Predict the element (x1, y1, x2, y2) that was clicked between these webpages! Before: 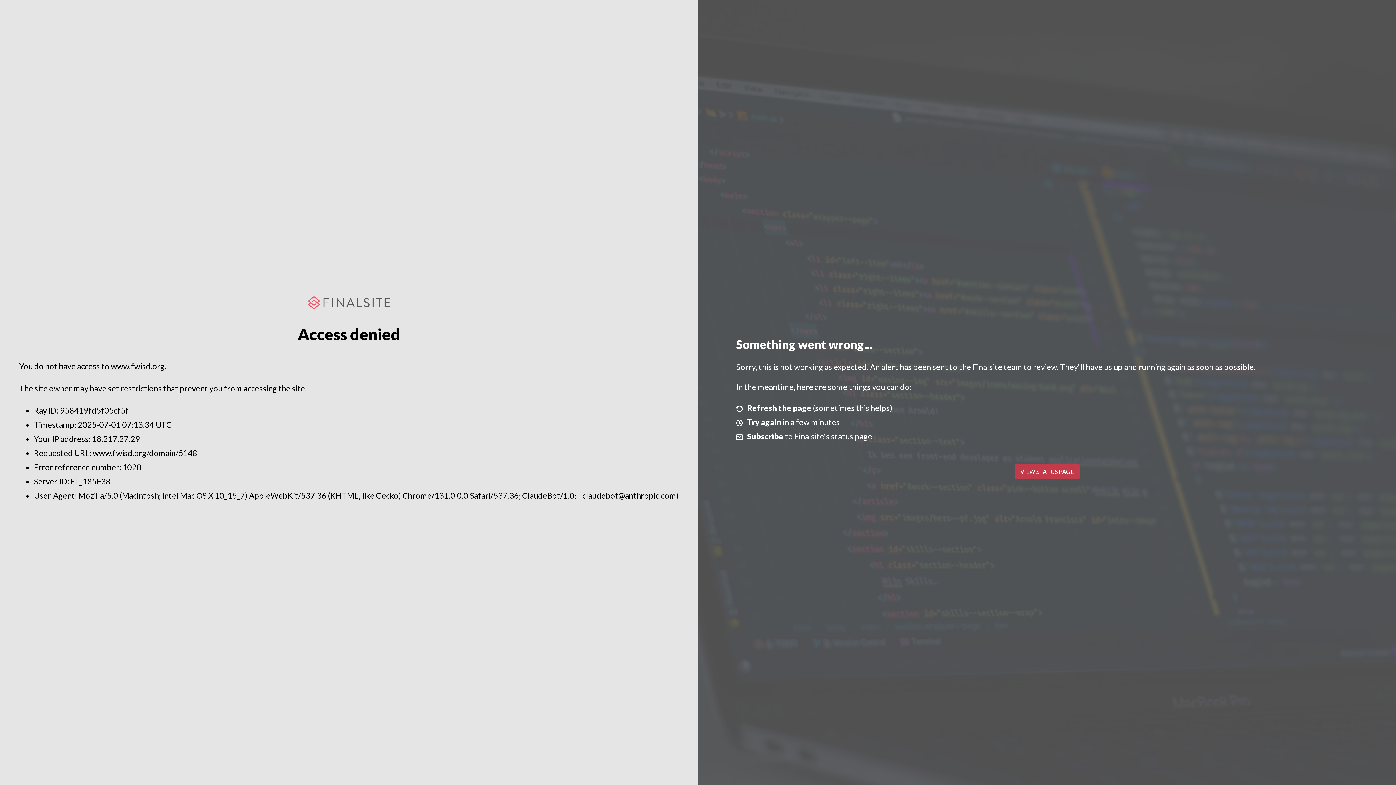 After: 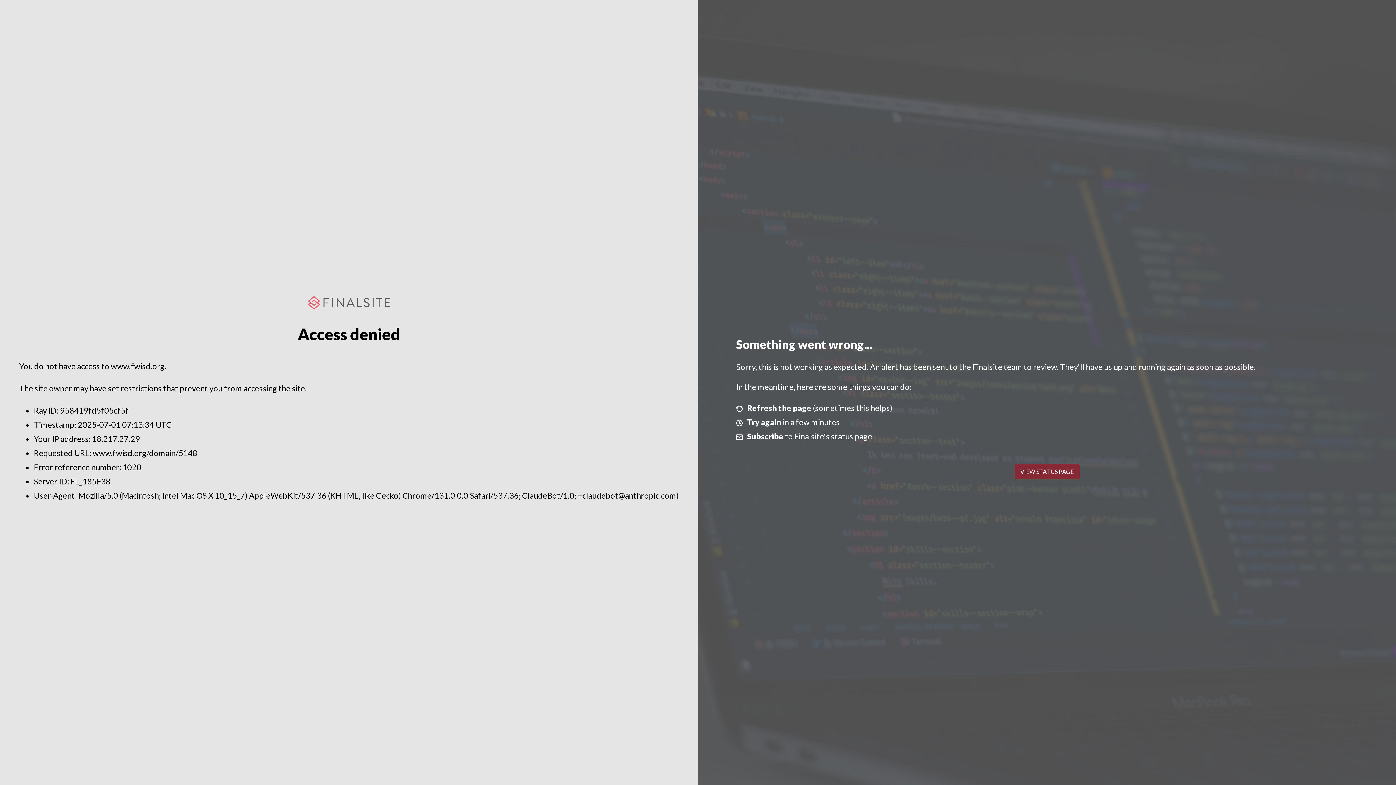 Action: bbox: (1014, 464, 1079, 479) label: VIEW STATUS PAGE